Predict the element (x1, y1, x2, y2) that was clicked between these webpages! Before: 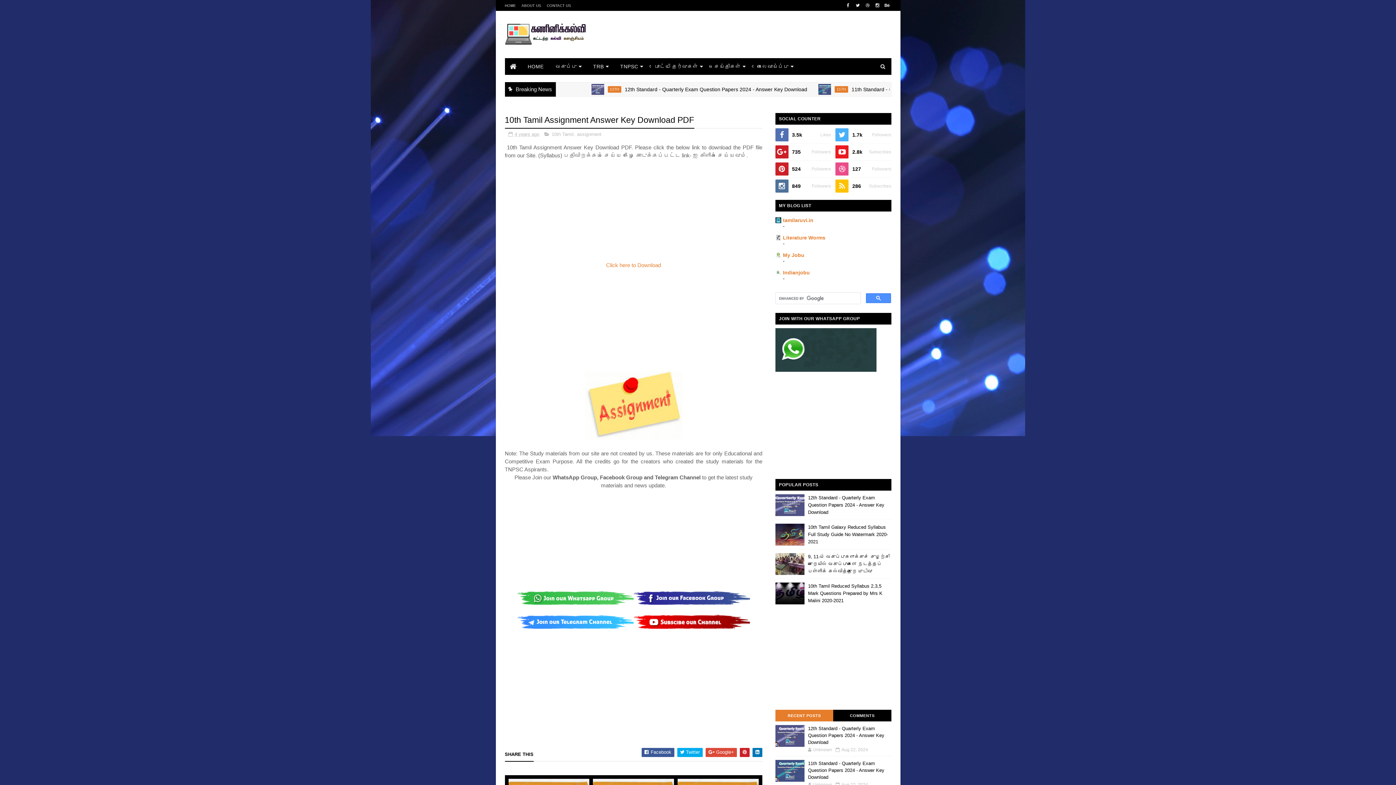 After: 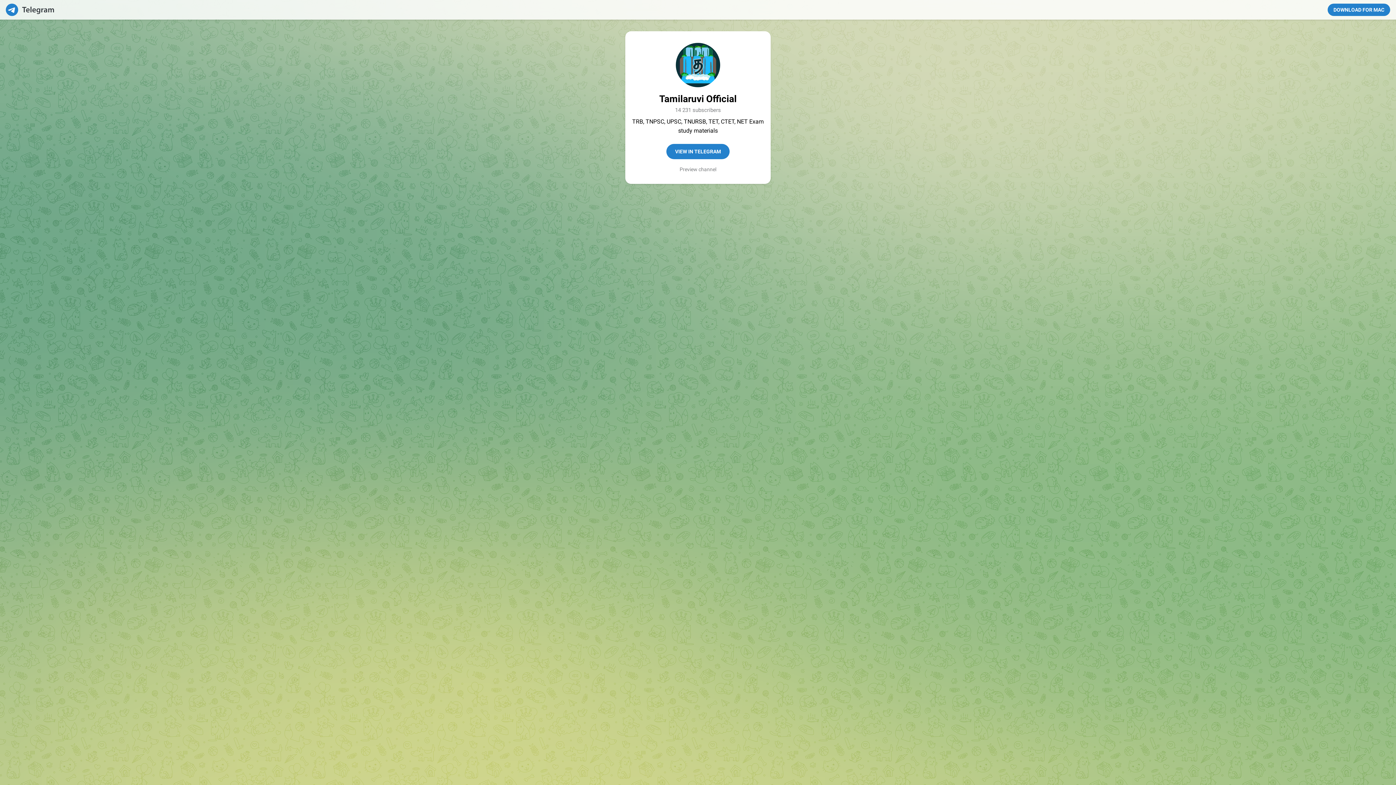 Action: bbox: (517, 624, 633, 630)